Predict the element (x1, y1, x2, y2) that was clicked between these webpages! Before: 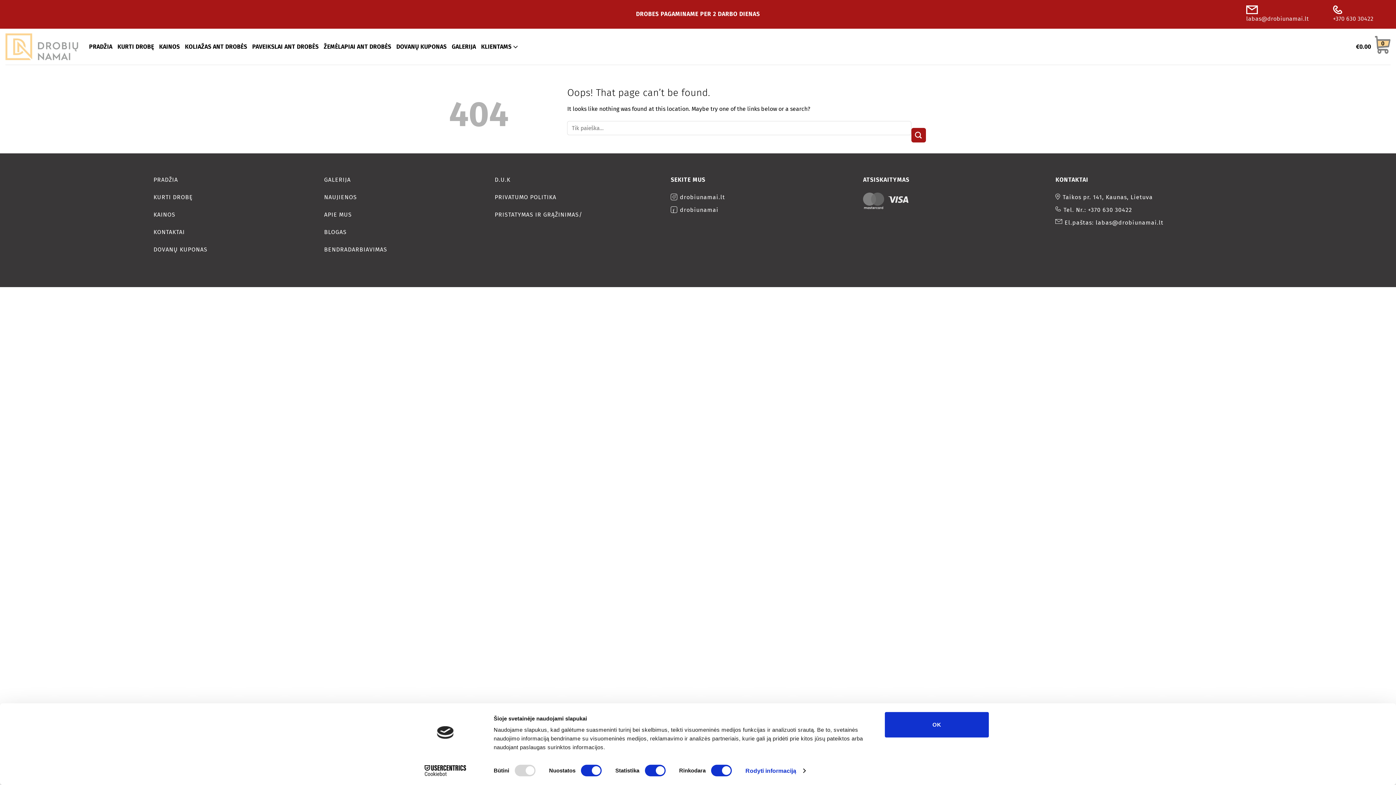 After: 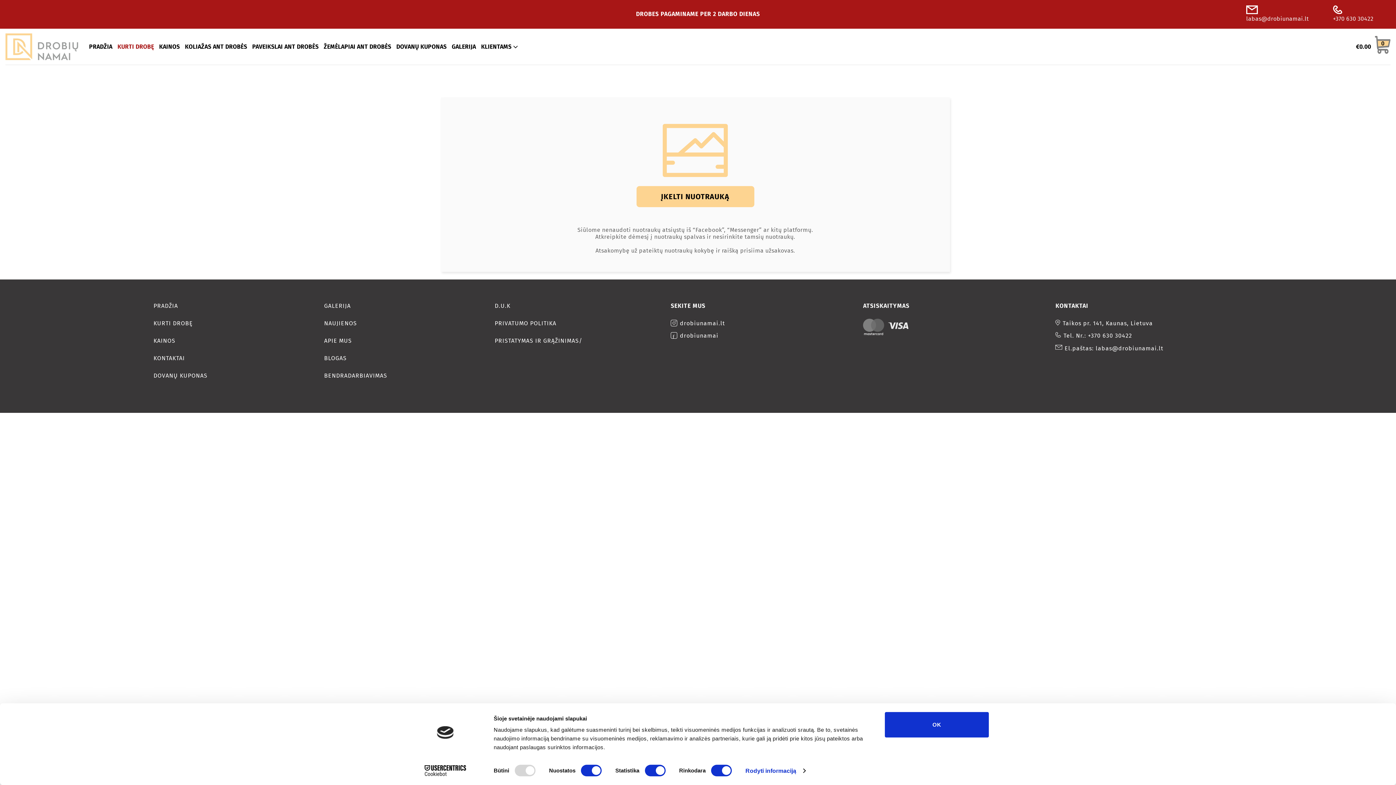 Action: bbox: (117, 40, 154, 53) label: KURTI DROBĘ